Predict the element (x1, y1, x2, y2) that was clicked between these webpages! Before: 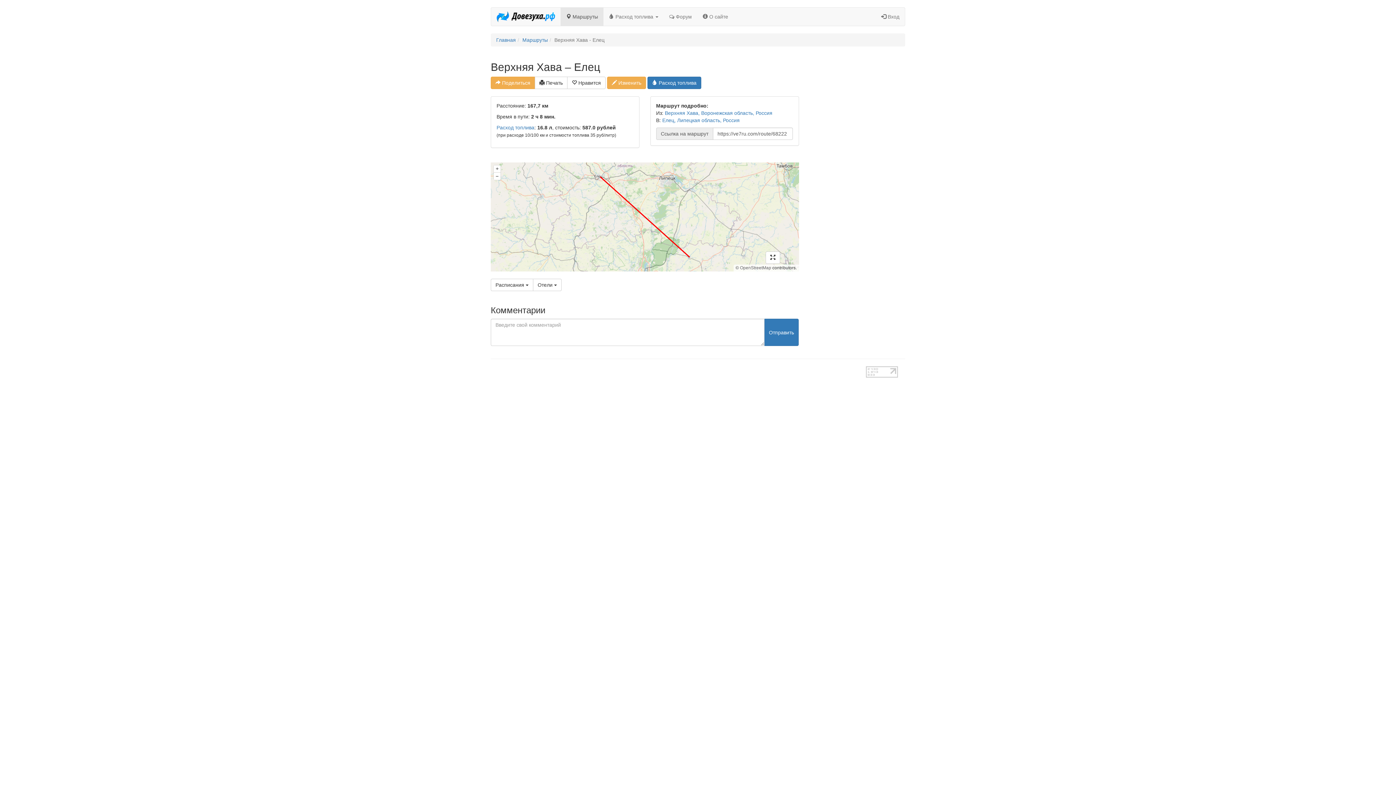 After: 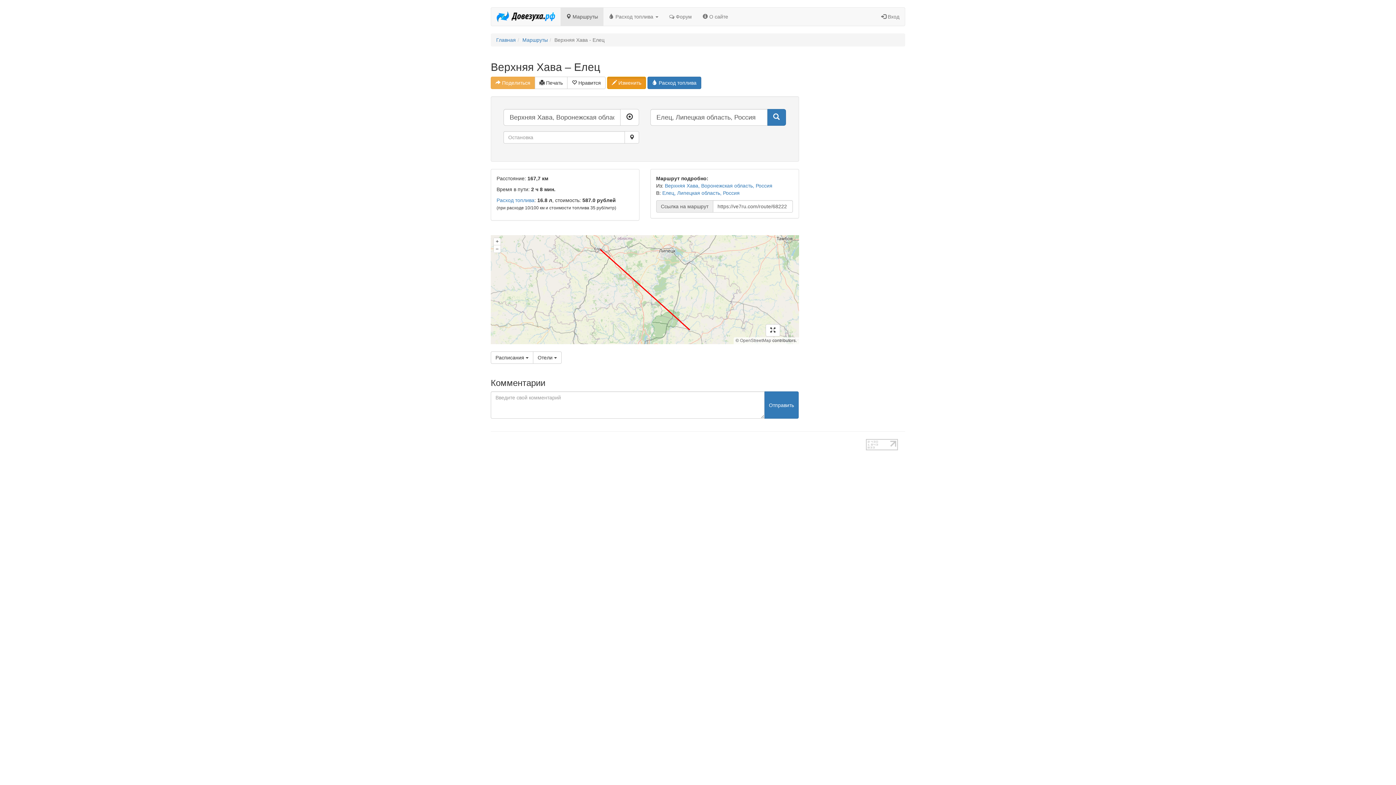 Action: bbox: (607, 76, 646, 89) label:  Изменить